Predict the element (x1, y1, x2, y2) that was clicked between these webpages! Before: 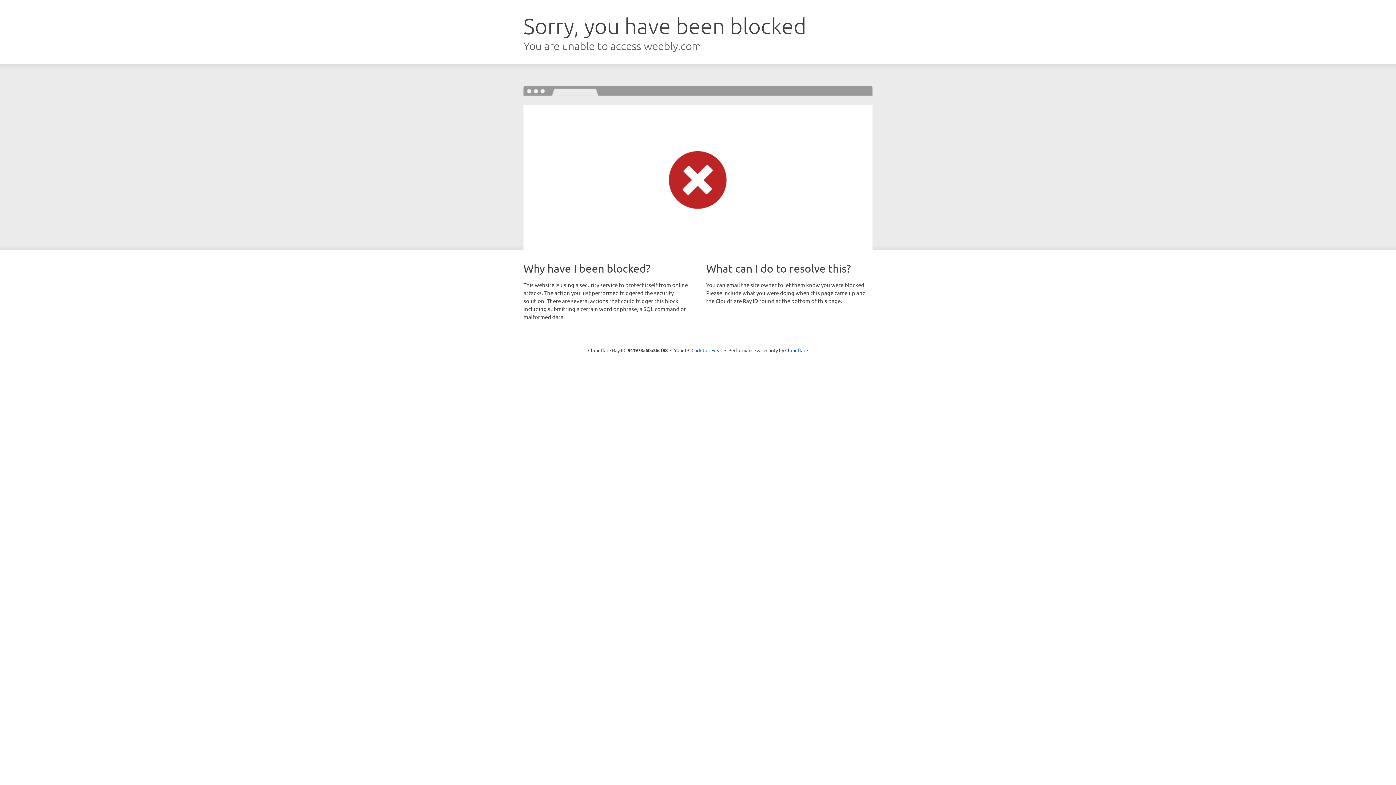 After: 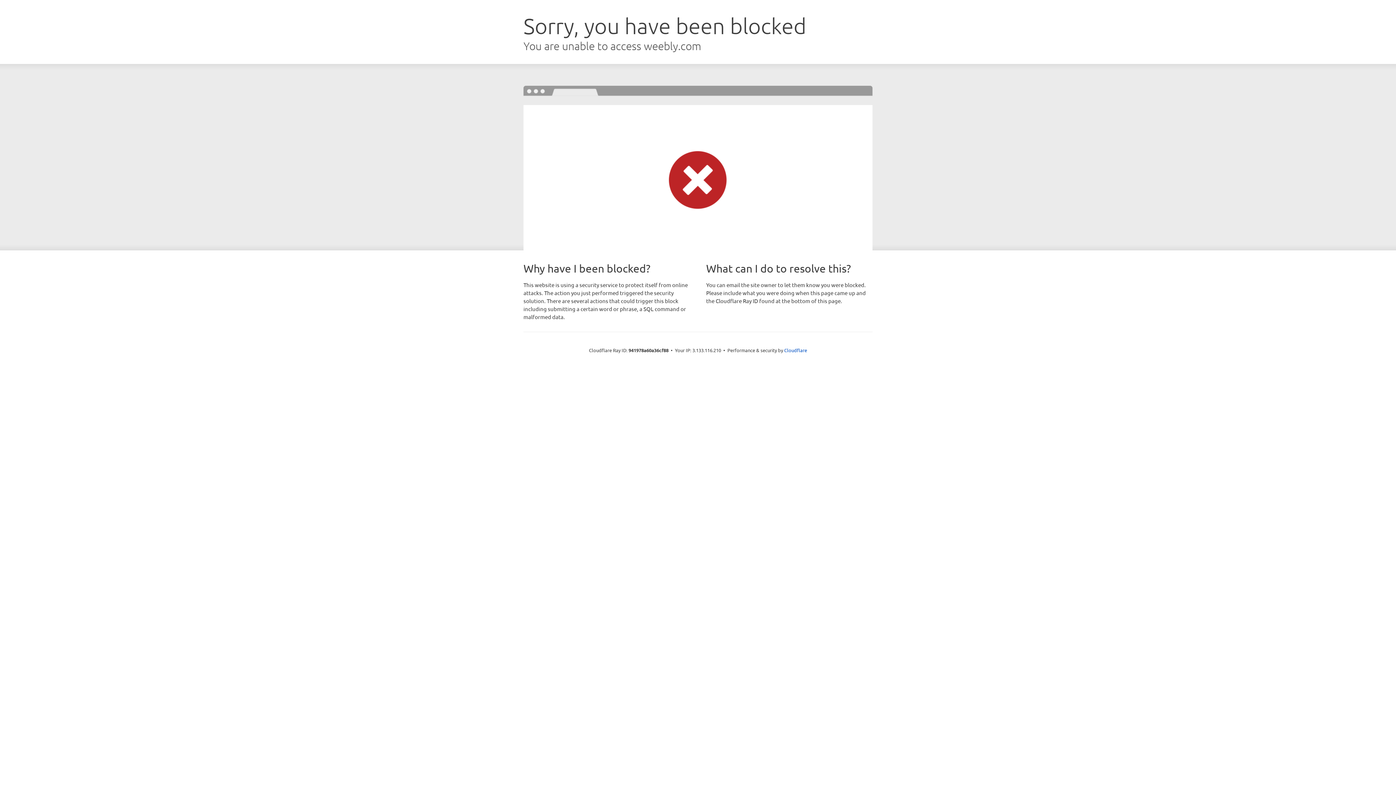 Action: label: Click to reveal bbox: (691, 346, 722, 353)